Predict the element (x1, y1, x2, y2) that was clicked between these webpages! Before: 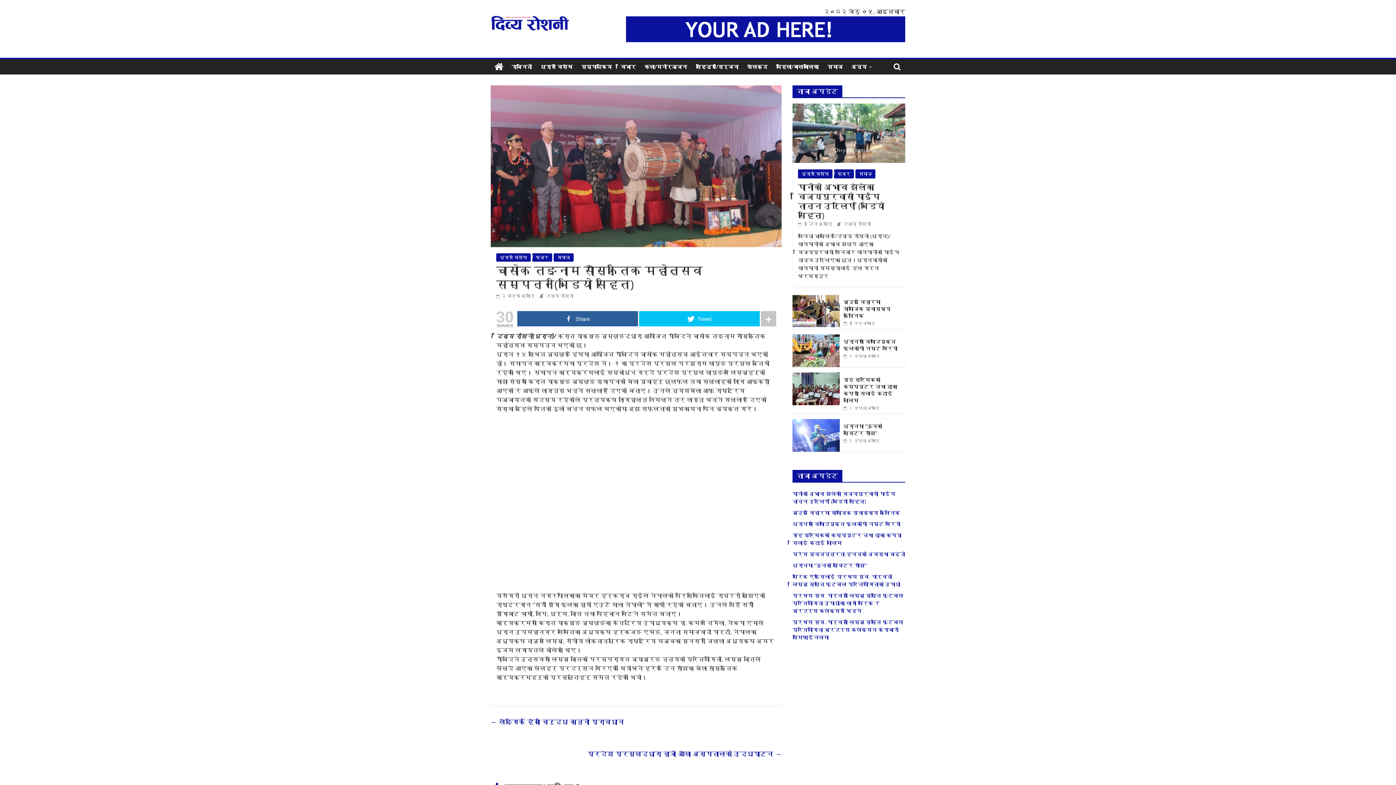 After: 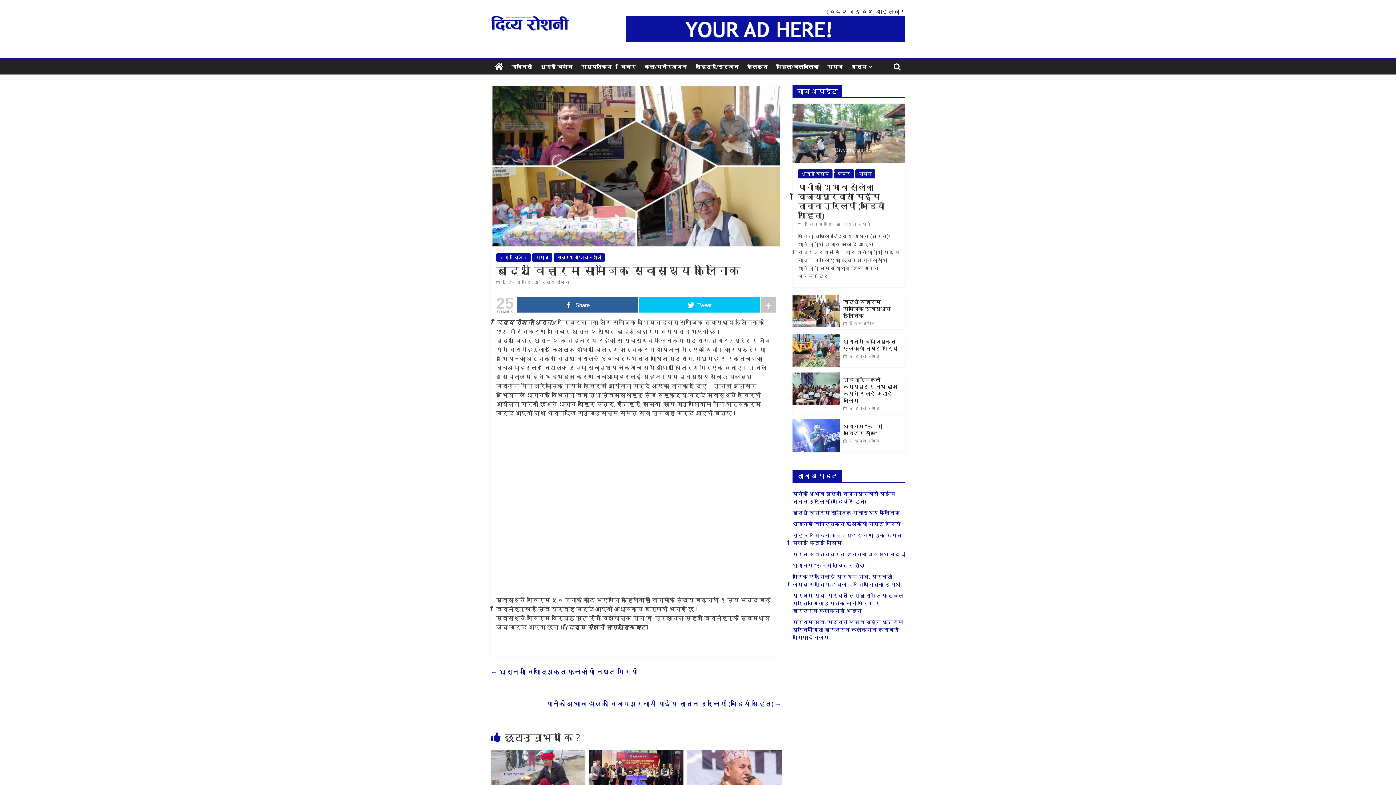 Action: bbox: (843, 320, 875, 326) label:  ४ दिन अगाडि